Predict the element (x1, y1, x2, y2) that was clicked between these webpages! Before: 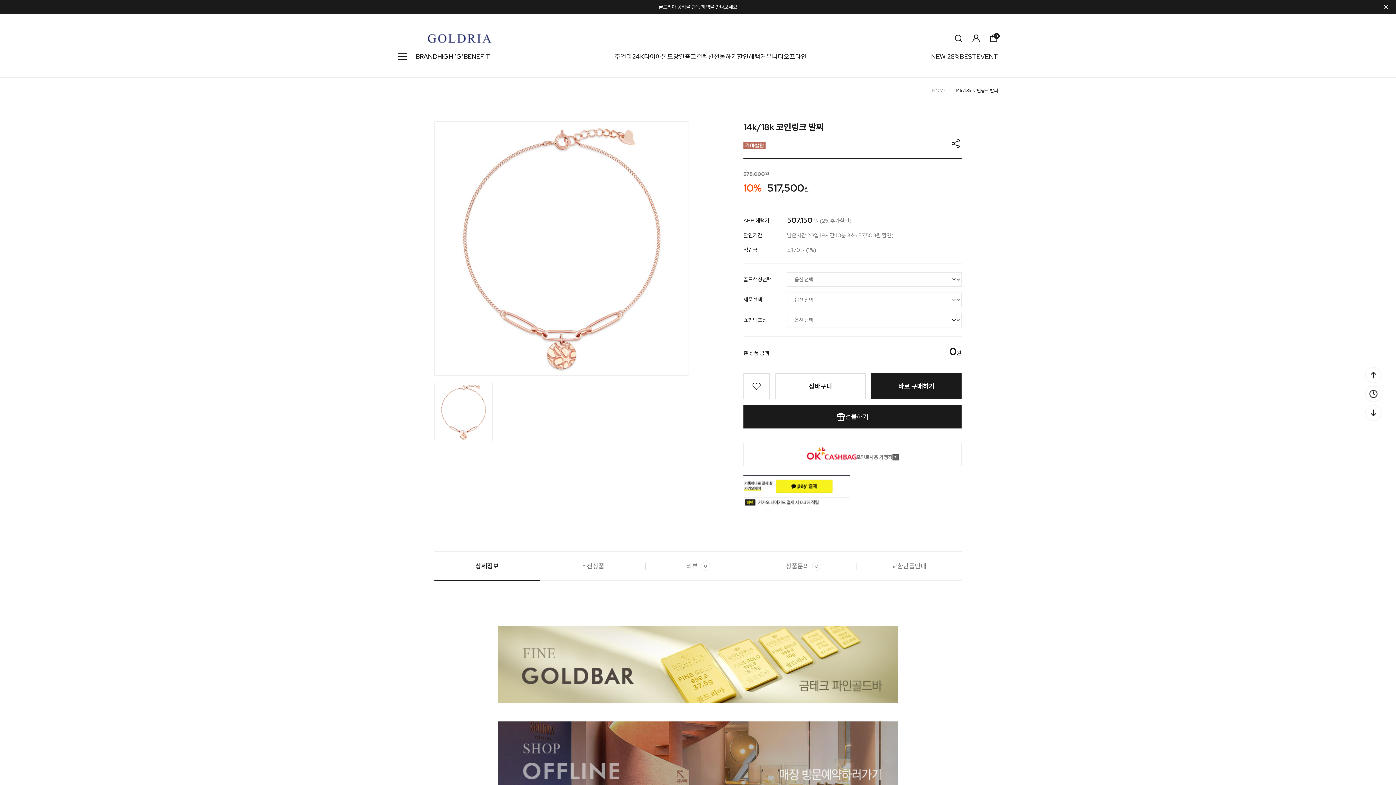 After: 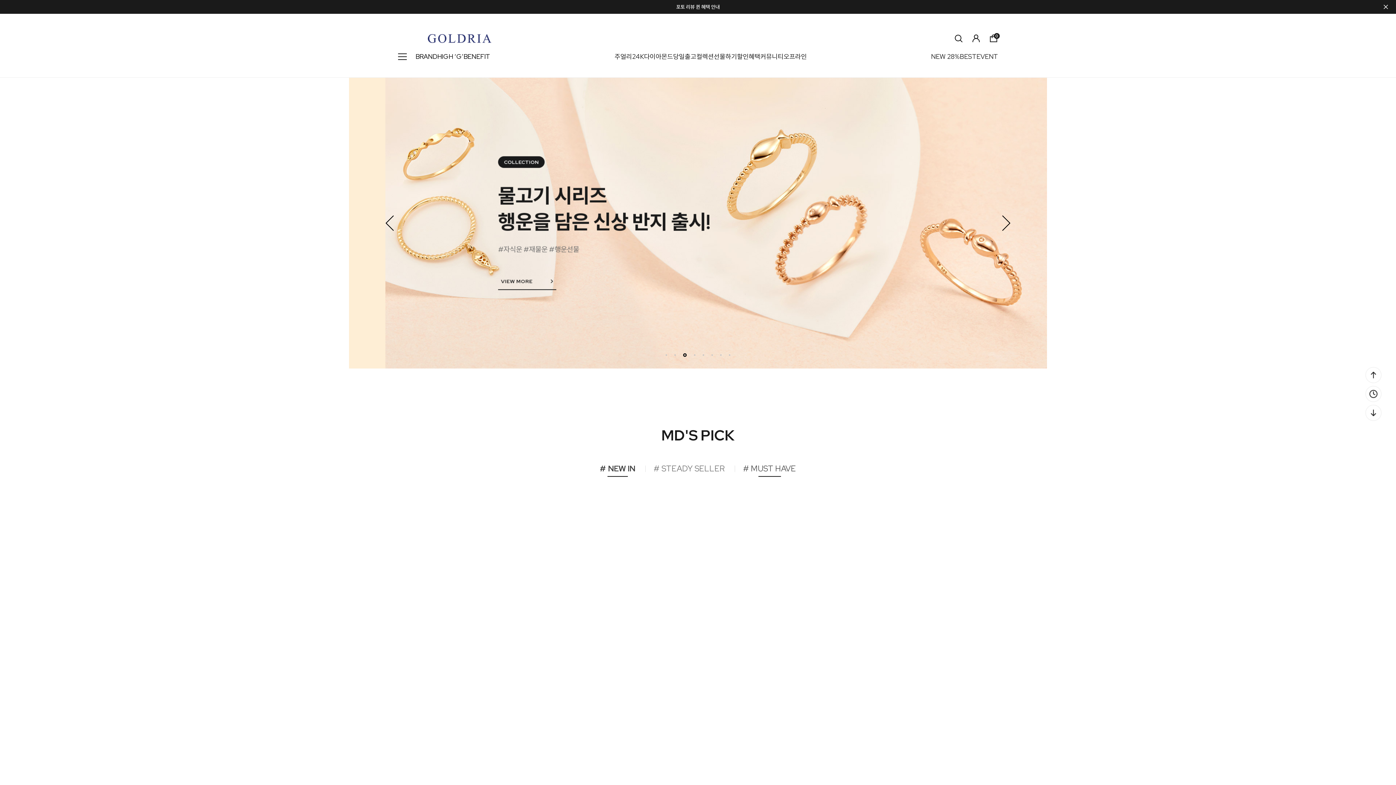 Action: bbox: (428, 35, 491, 41)